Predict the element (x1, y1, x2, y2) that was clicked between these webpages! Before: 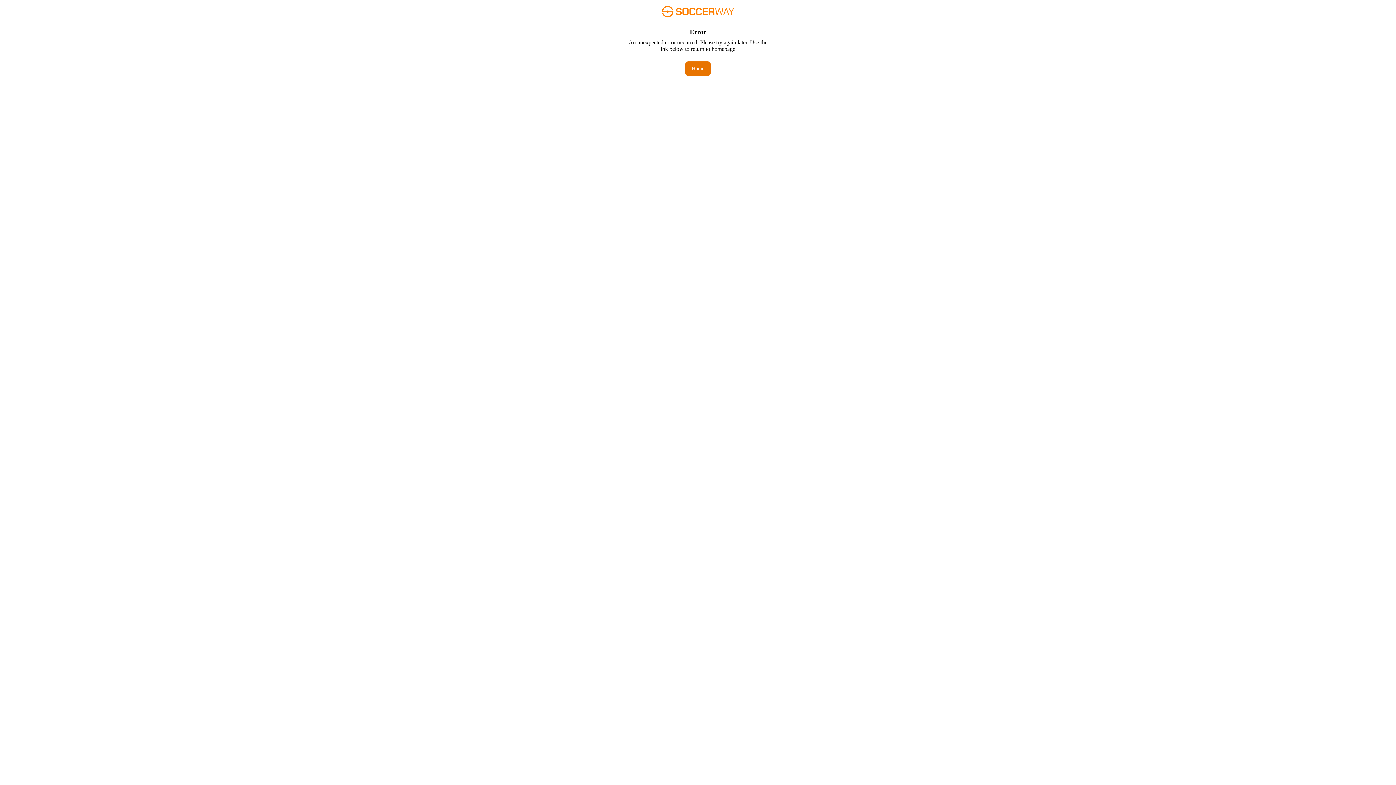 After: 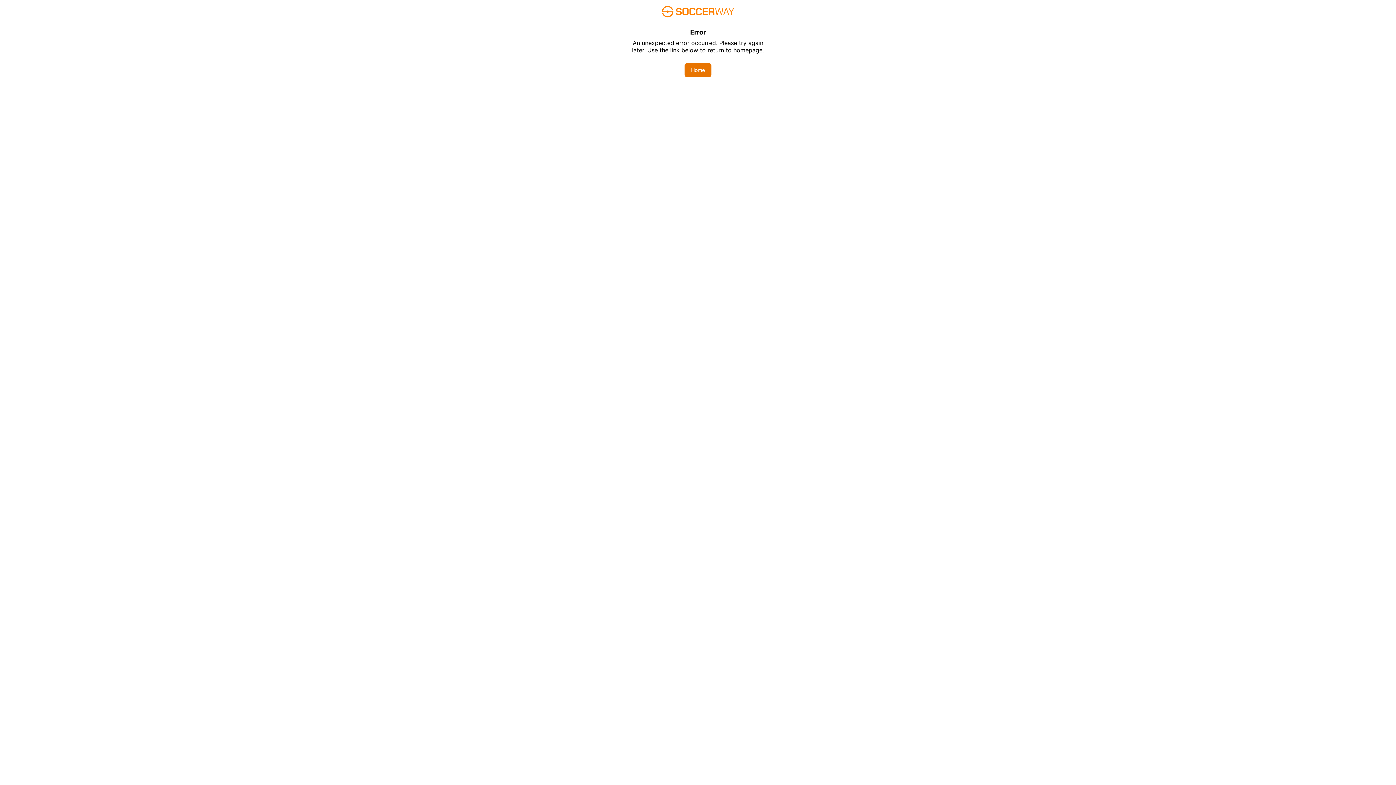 Action: label: Home bbox: (685, 61, 710, 76)